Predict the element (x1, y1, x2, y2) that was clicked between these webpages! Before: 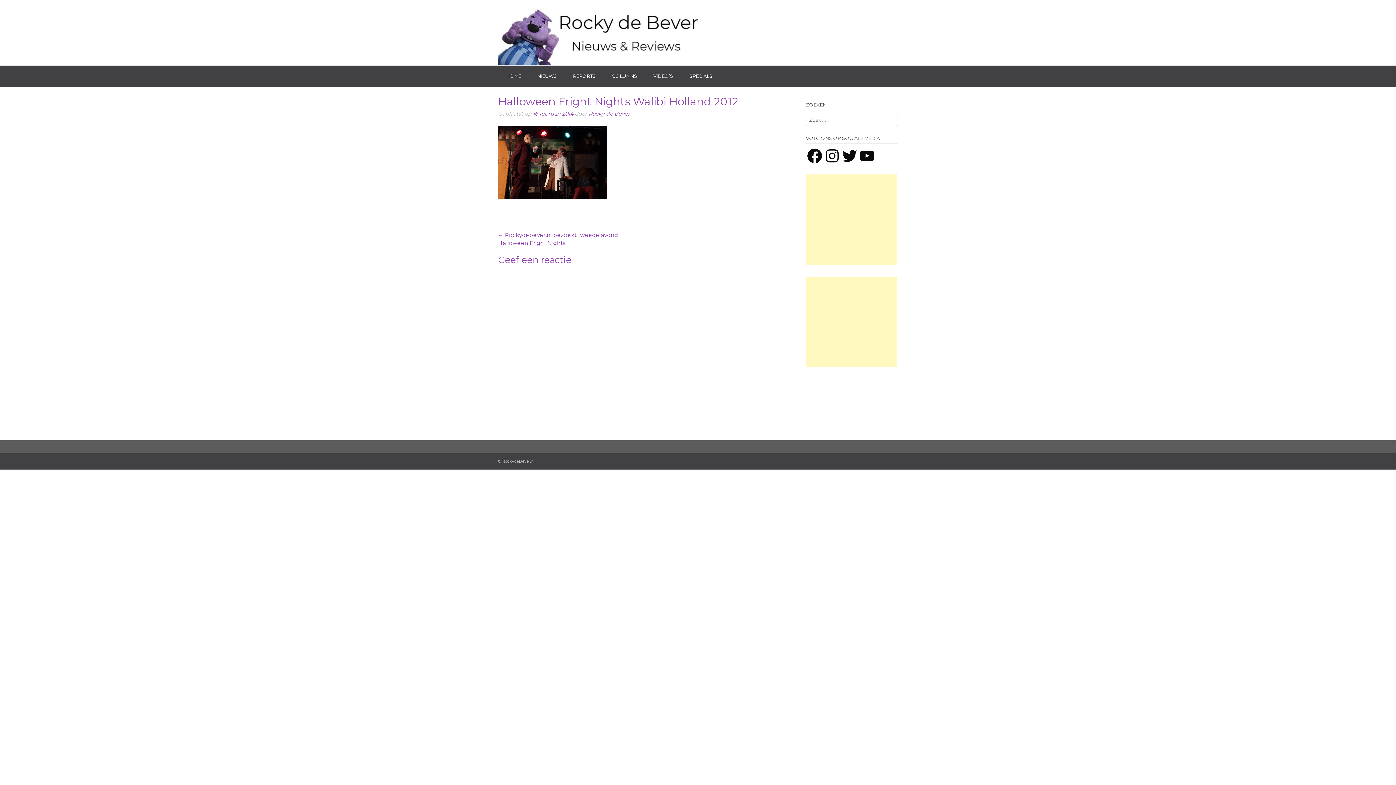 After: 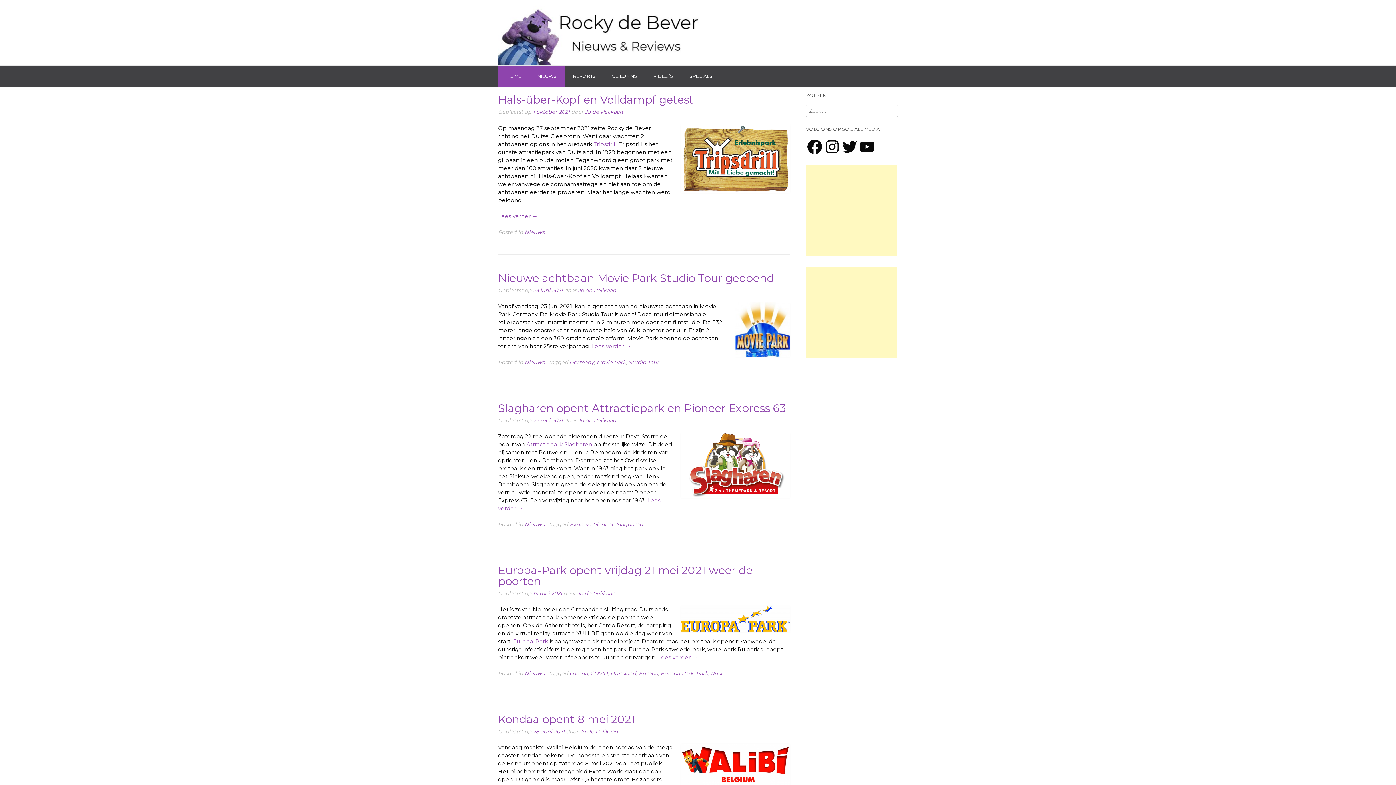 Action: bbox: (588, 110, 630, 117) label: Rocky de Bever